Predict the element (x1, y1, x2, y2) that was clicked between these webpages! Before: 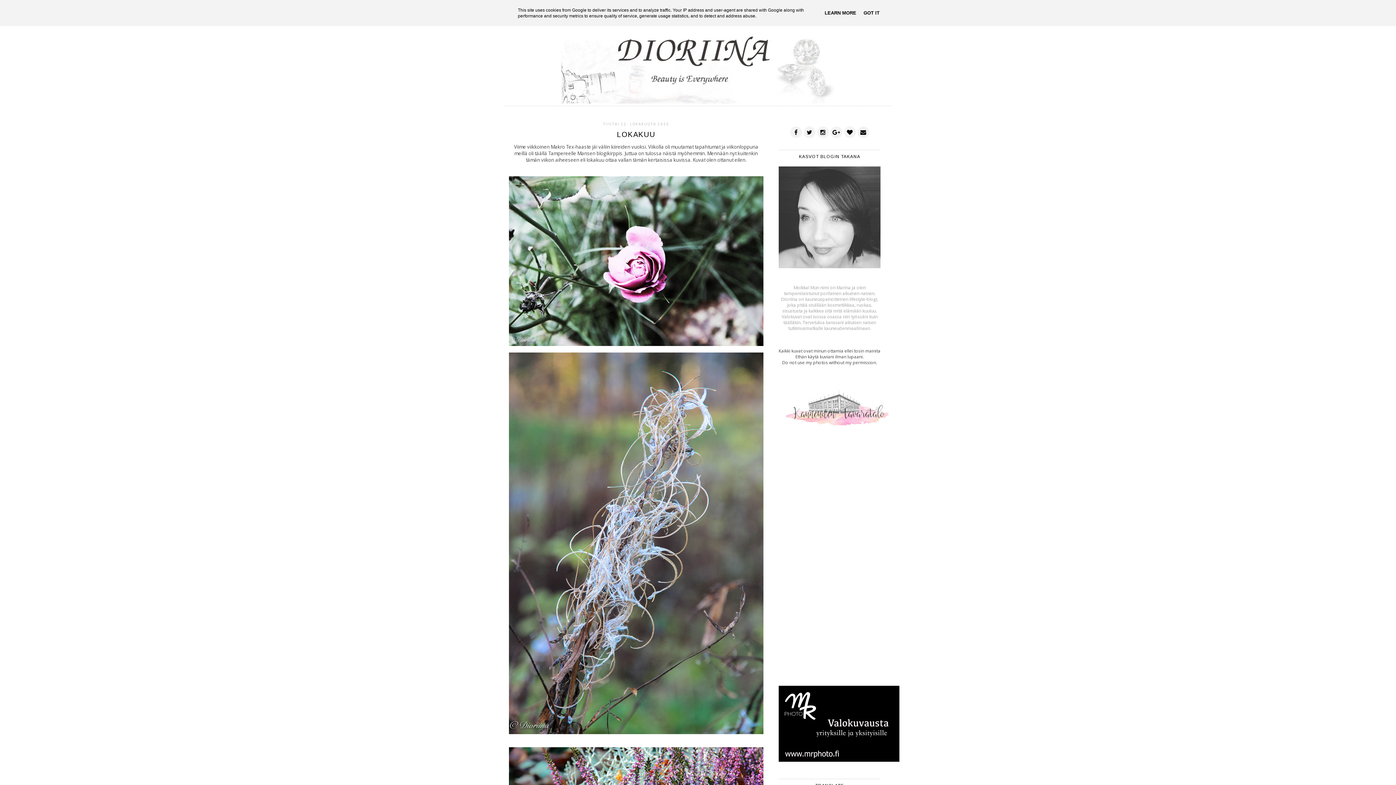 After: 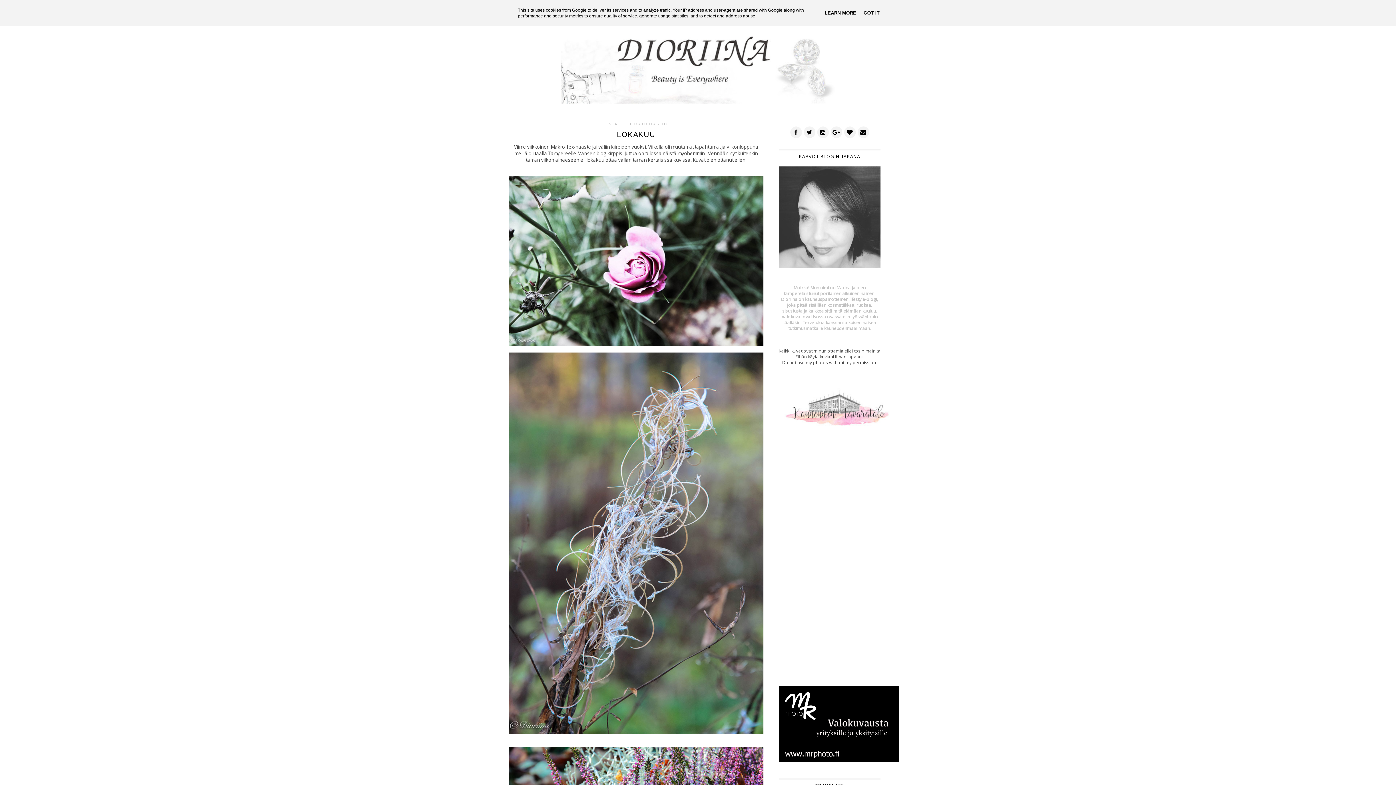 Action: label: LEARN MORE bbox: (822, 10, 858, 15)